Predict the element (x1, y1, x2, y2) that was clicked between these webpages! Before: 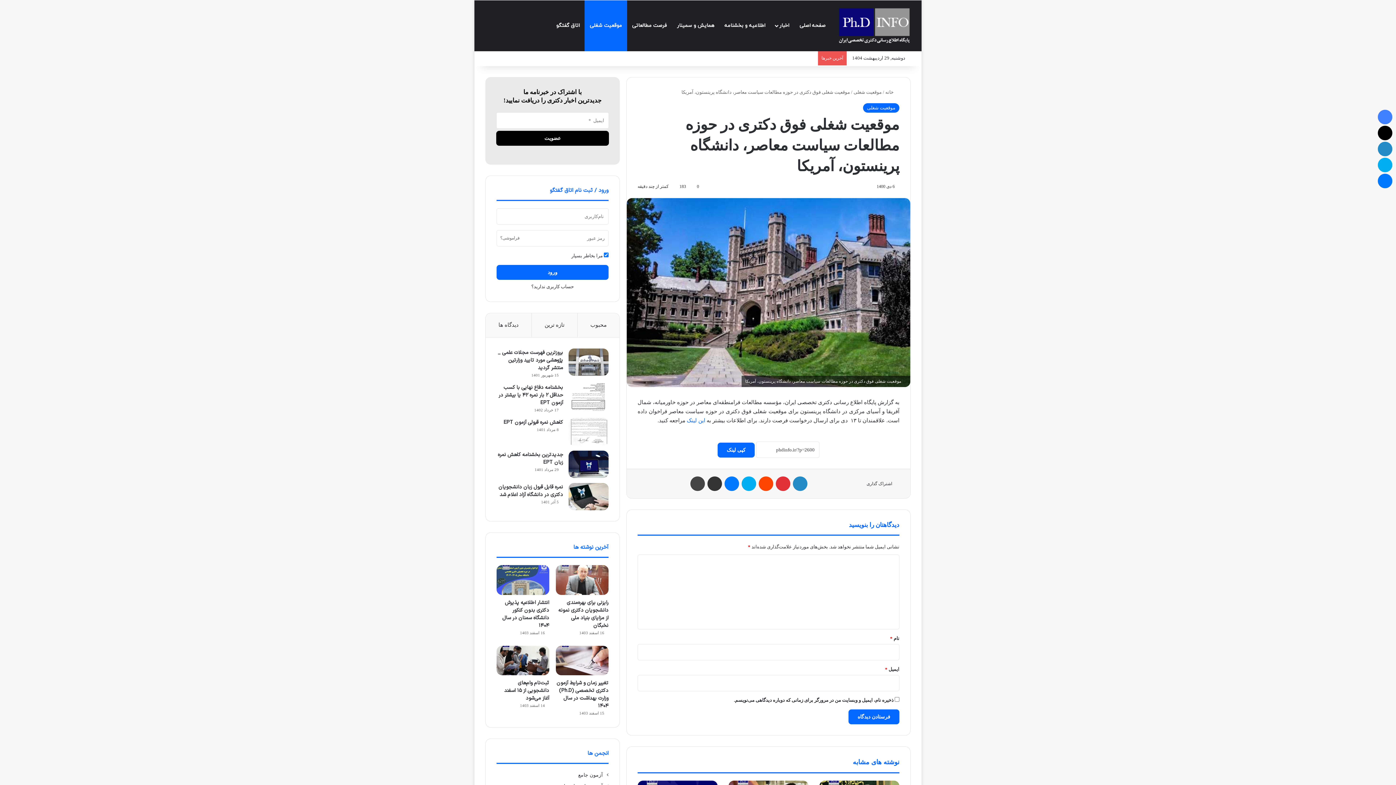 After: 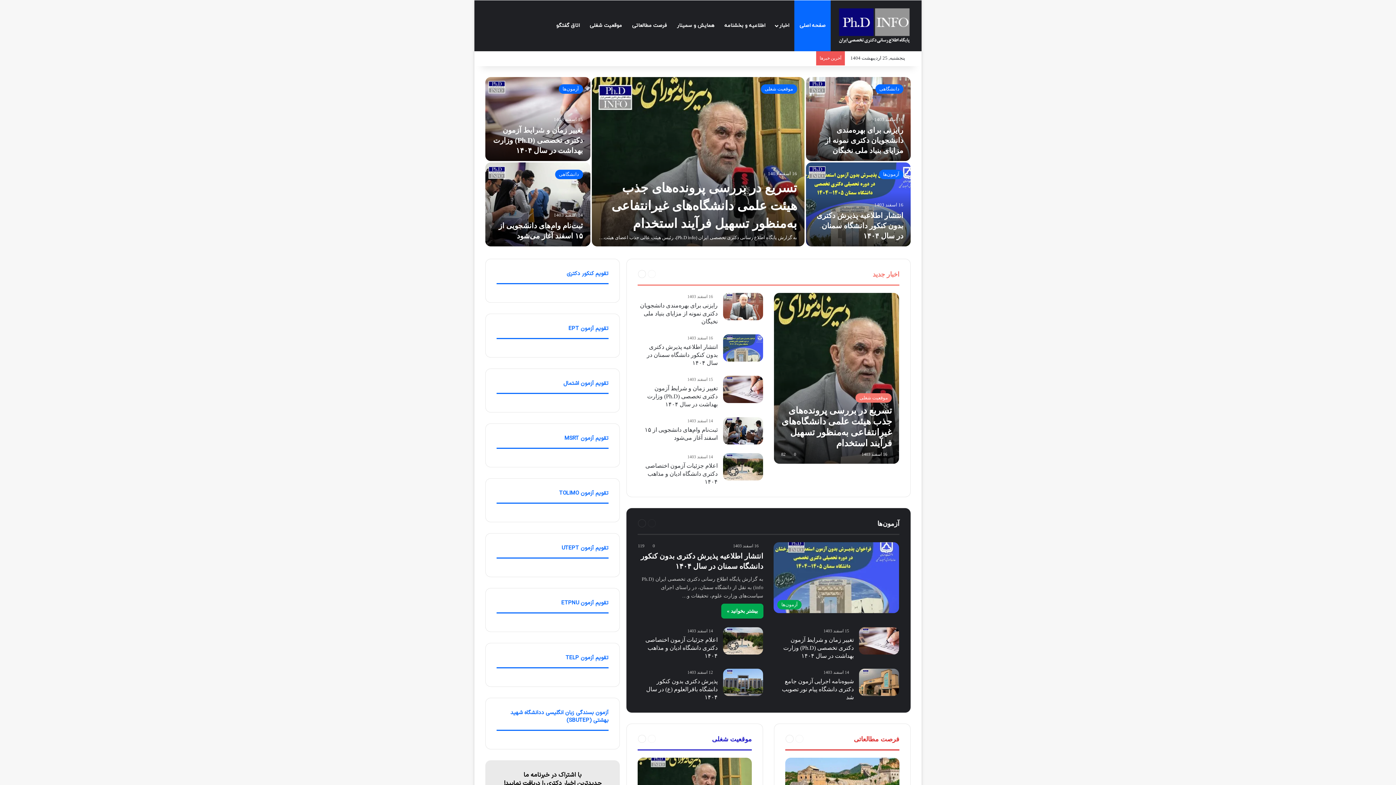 Action: bbox: (531, 284, 574, 289) label: حساب کاربری ندارید؟